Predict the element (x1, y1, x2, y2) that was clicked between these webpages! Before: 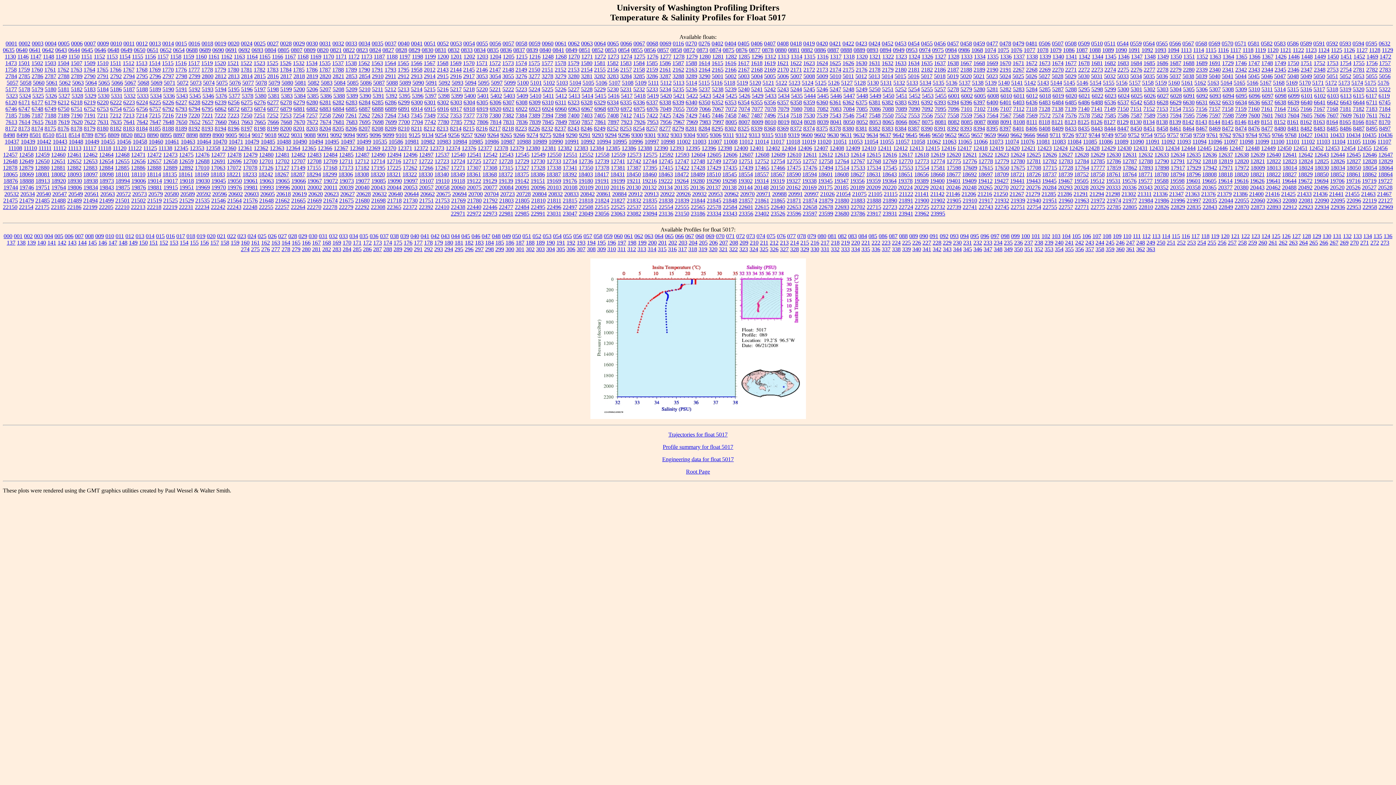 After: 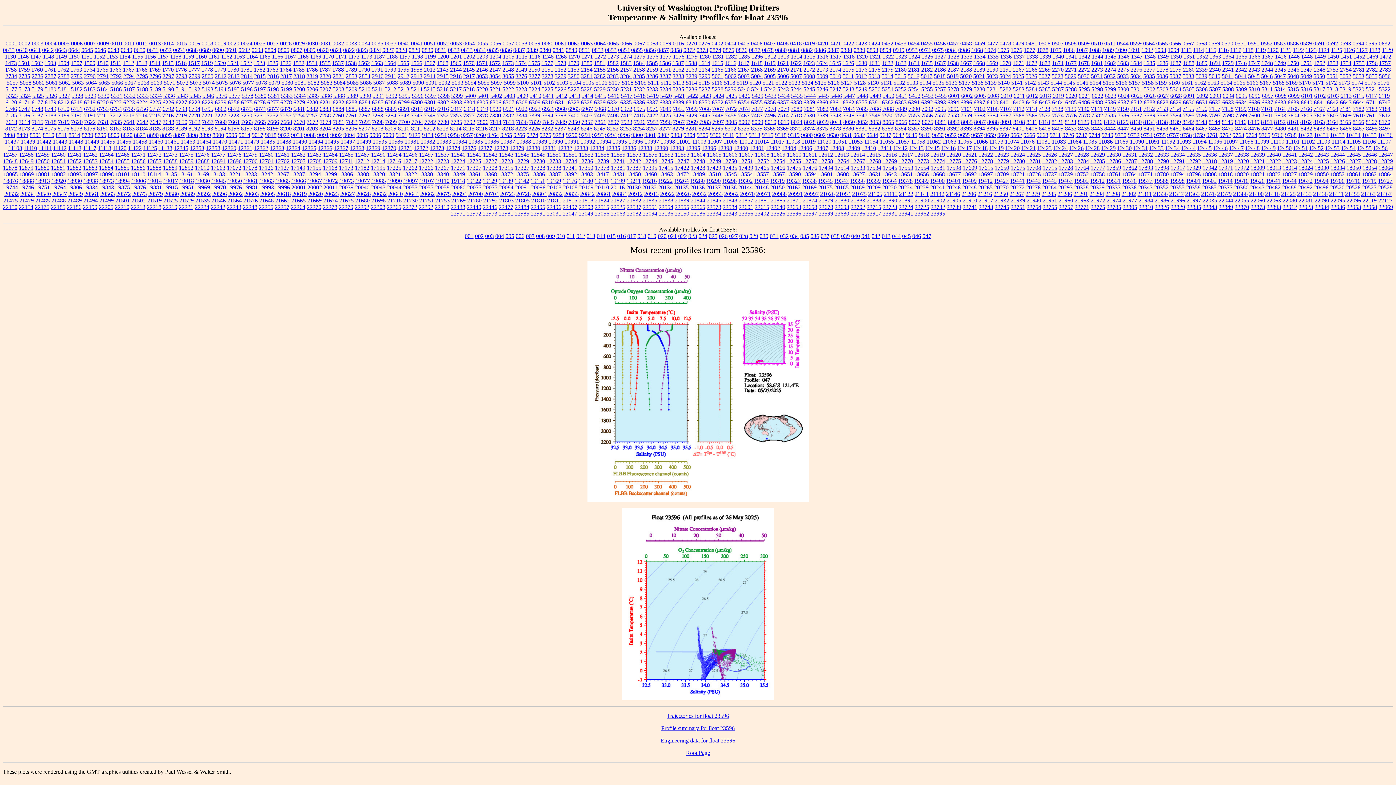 Action: bbox: (786, 210, 801, 216) label: 23596